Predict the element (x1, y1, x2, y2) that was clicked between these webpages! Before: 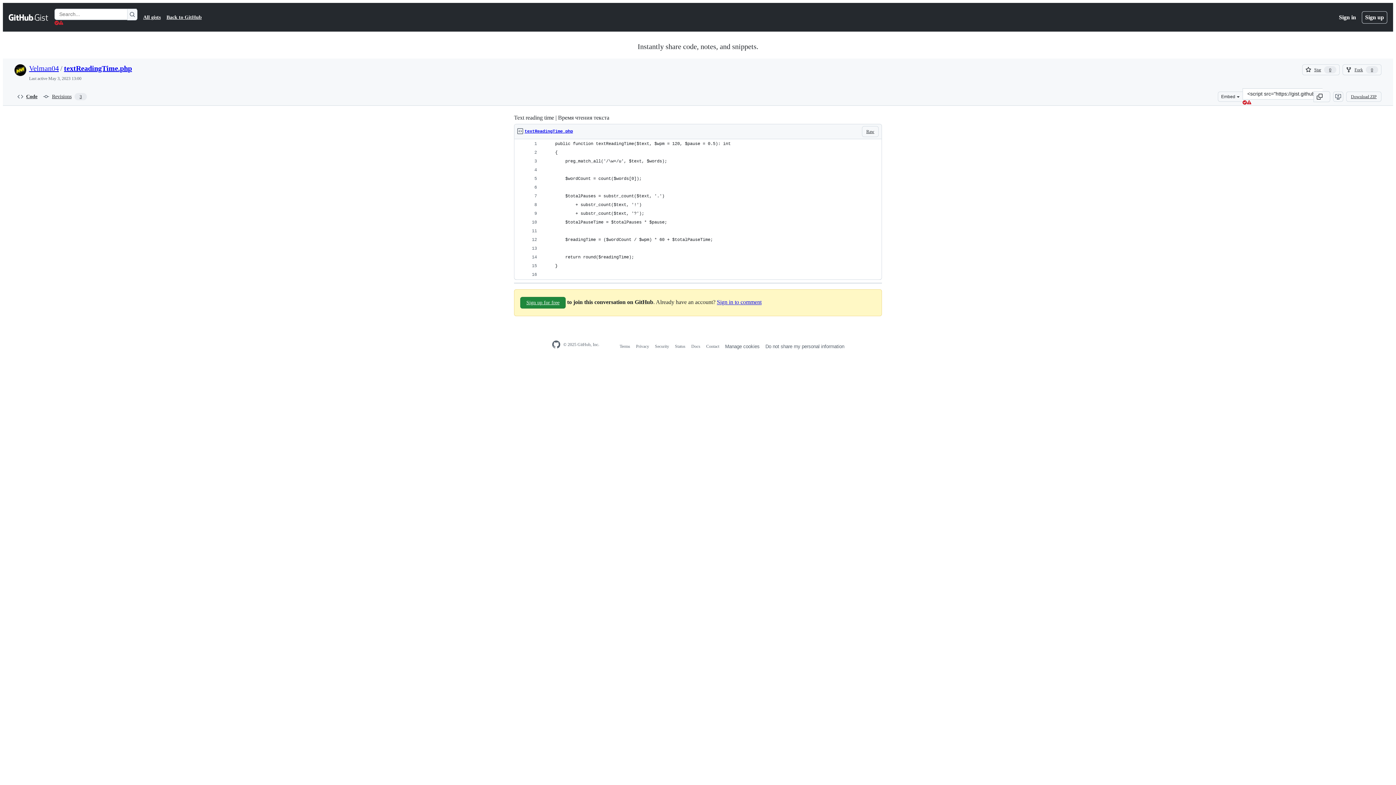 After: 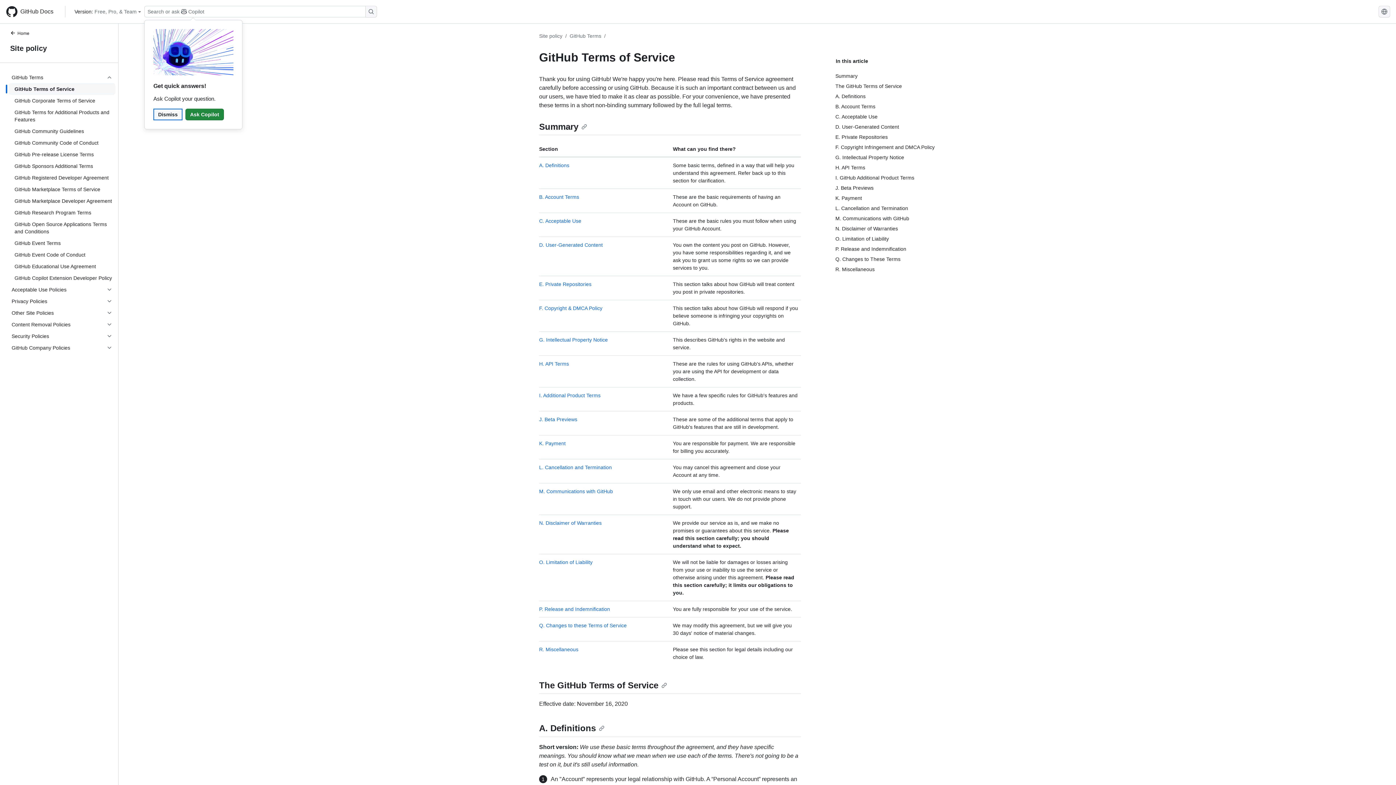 Action: label: Terms bbox: (619, 344, 630, 349)